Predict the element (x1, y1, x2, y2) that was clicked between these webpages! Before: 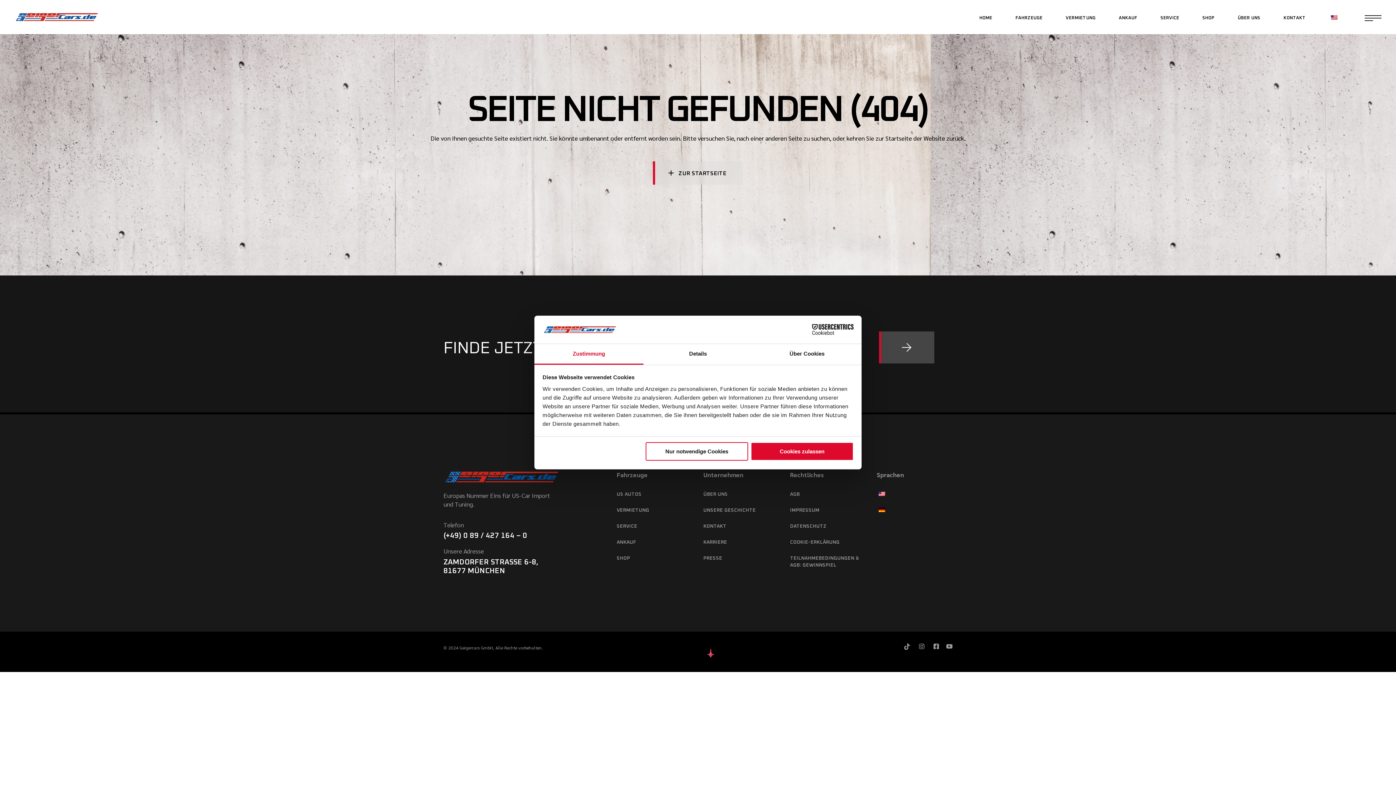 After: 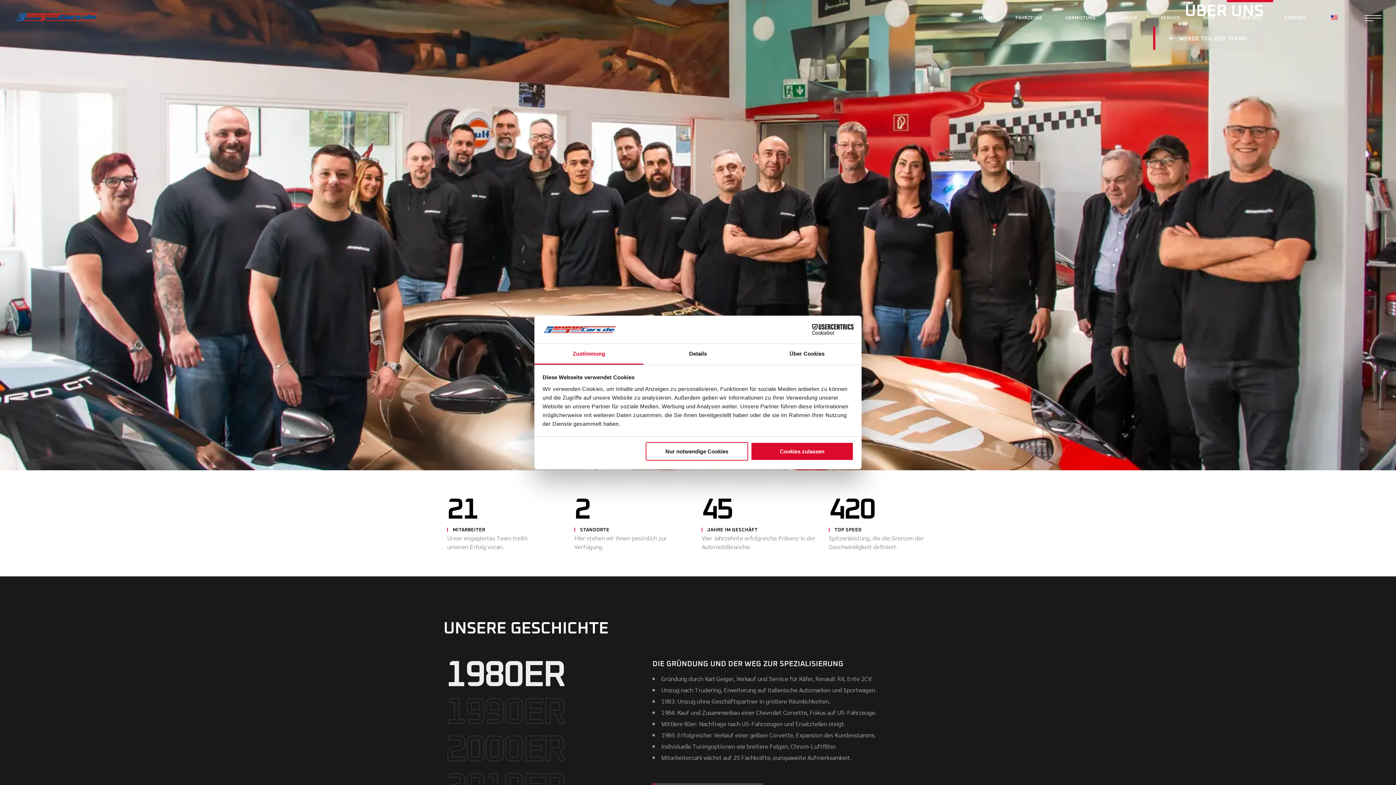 Action: label: ÜBER UNS bbox: (703, 489, 779, 498)